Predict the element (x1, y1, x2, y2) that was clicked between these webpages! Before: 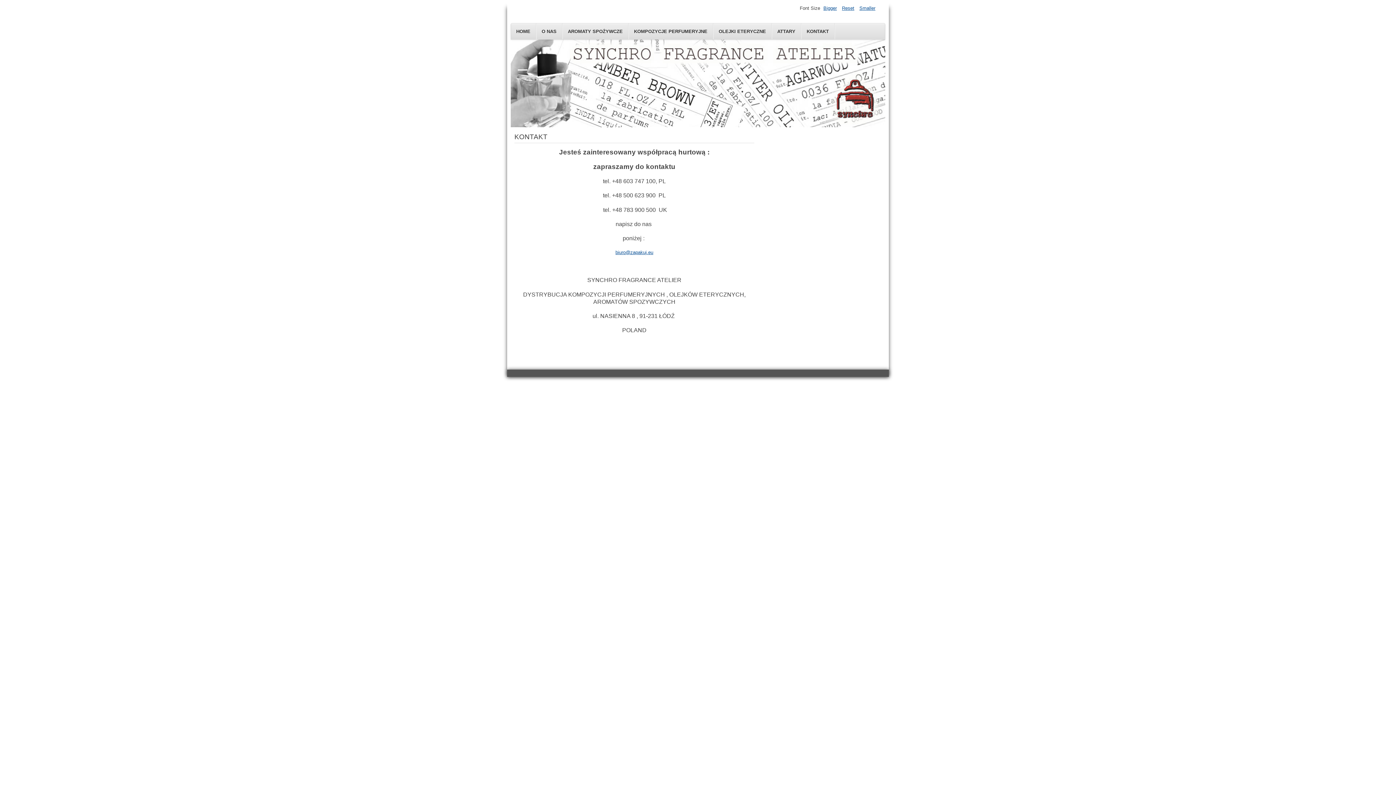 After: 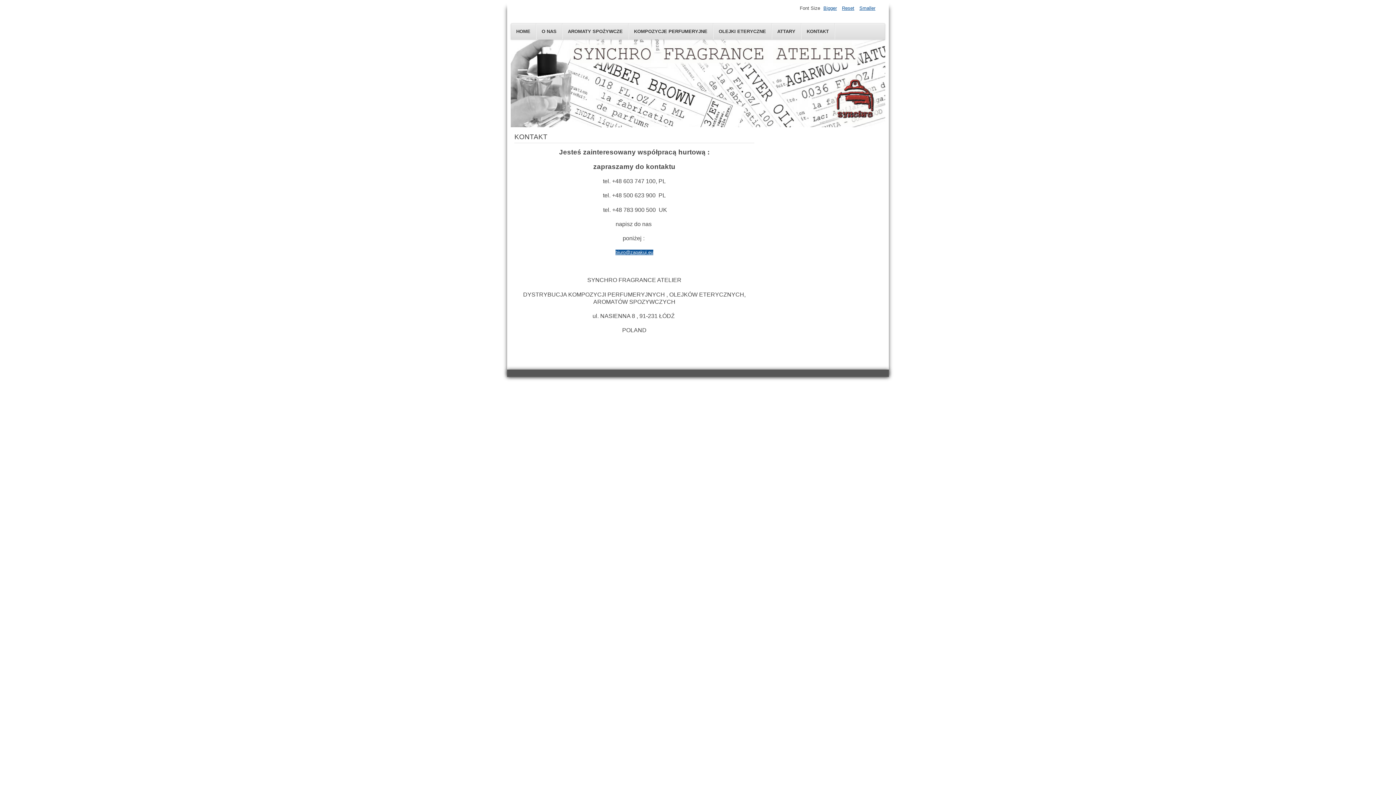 Action: label: biuro@zapakuj.eu bbox: (615, 249, 653, 255)